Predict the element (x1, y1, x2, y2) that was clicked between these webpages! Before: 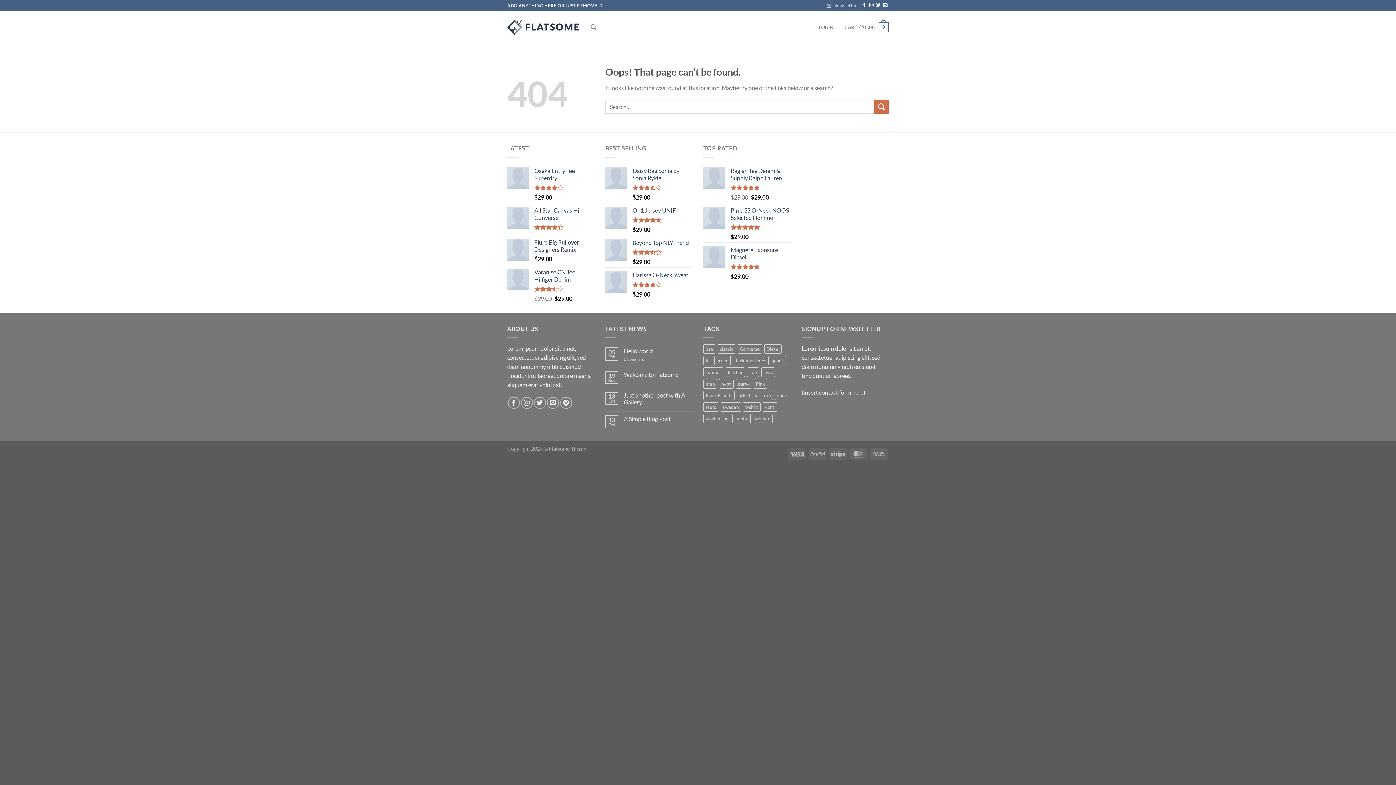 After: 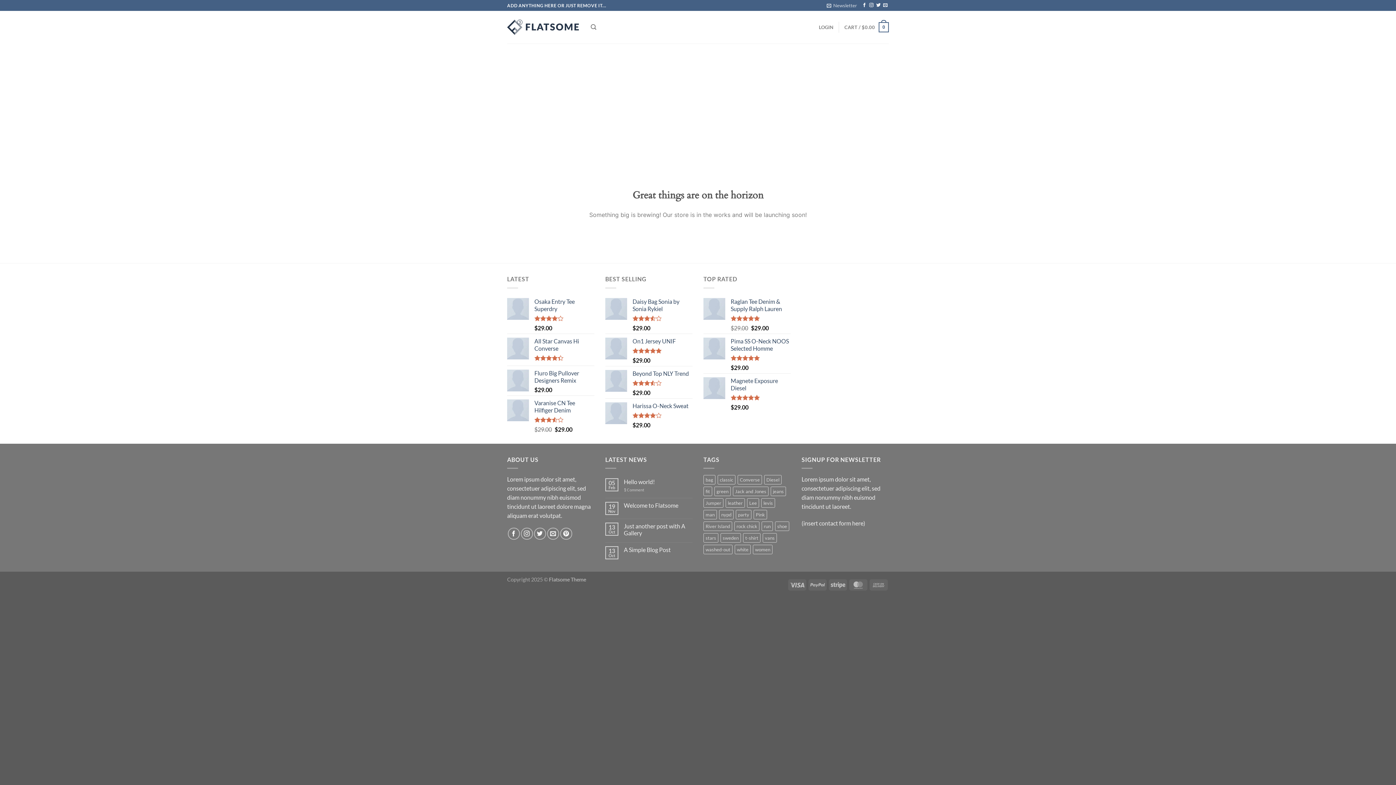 Action: label: Fluro Big Pullover Designers Remix bbox: (534, 238, 594, 253)